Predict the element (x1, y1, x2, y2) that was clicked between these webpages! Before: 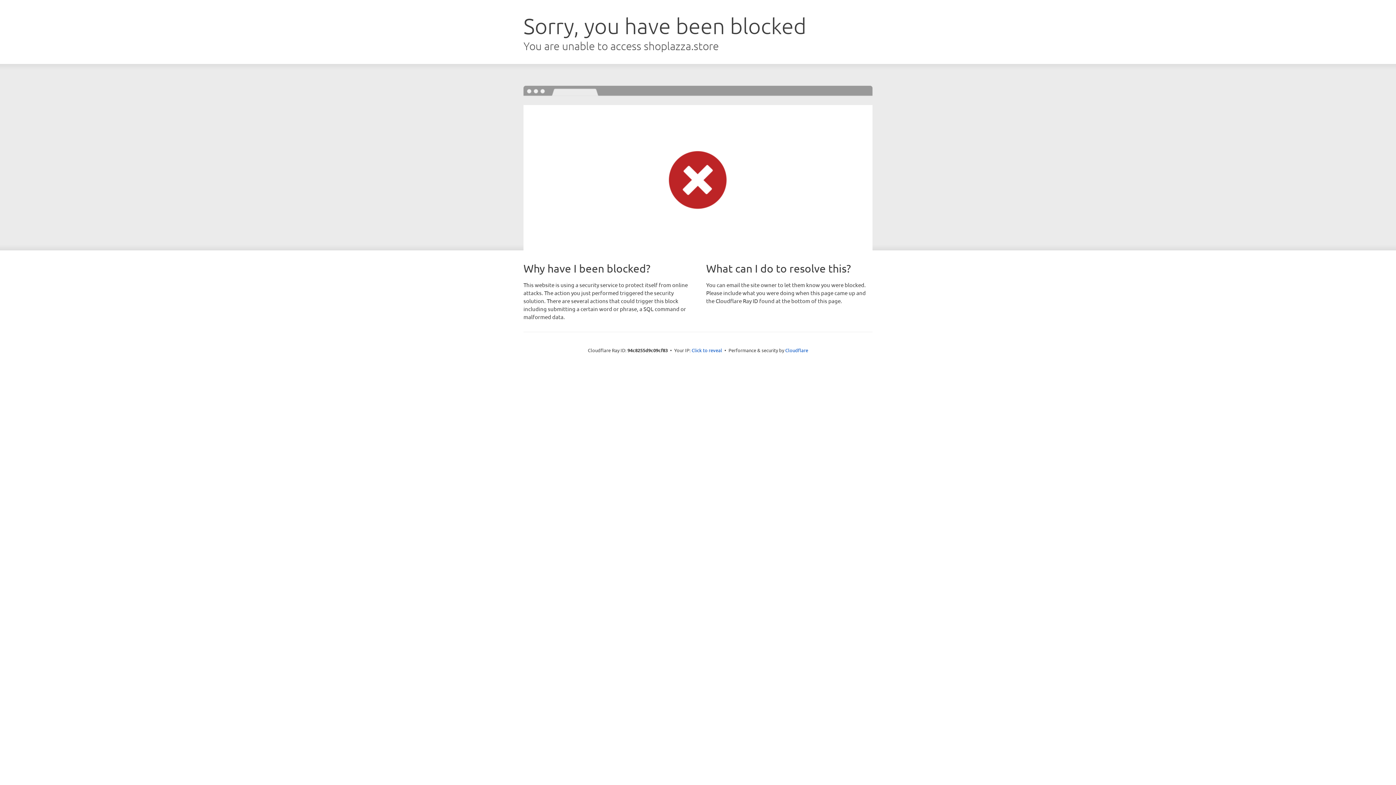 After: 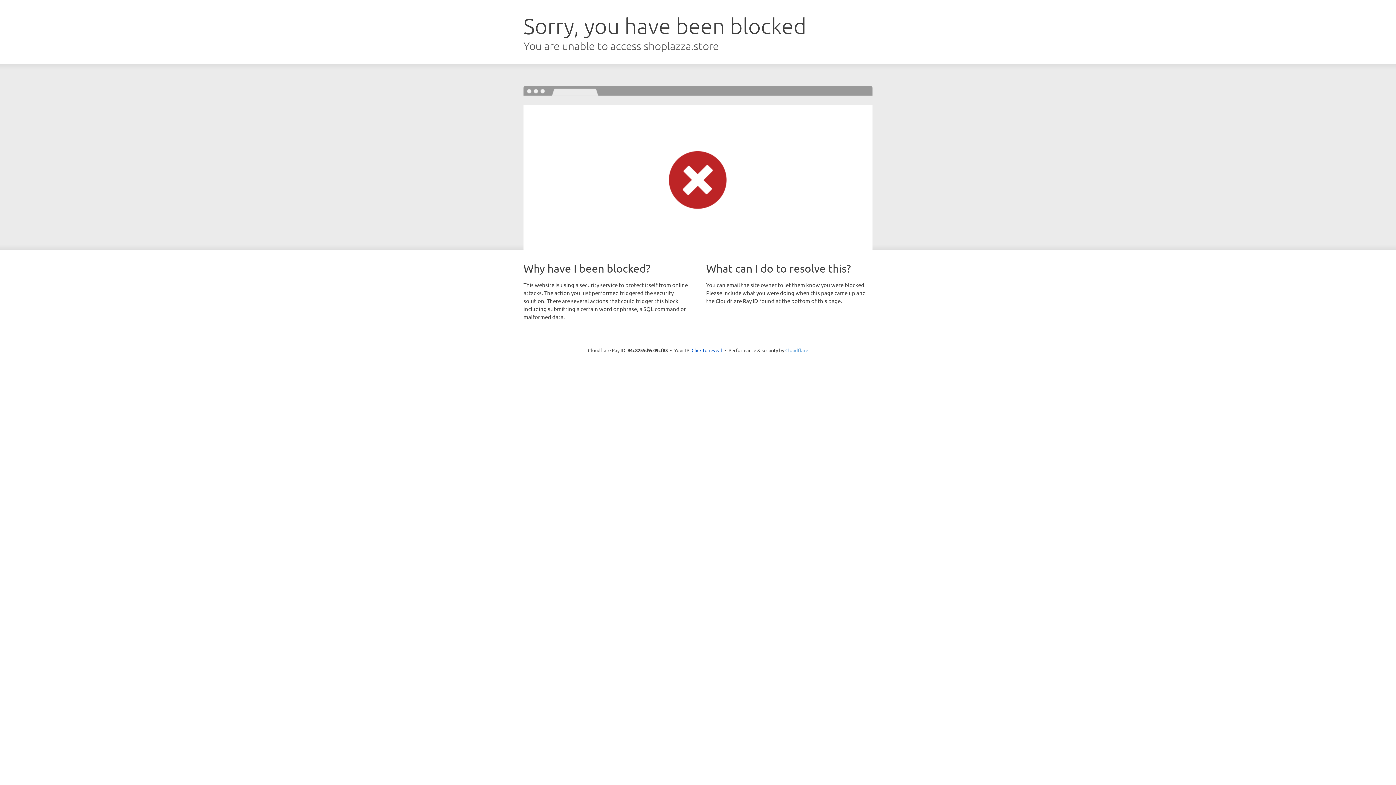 Action: bbox: (785, 347, 808, 353) label: Cloudflare